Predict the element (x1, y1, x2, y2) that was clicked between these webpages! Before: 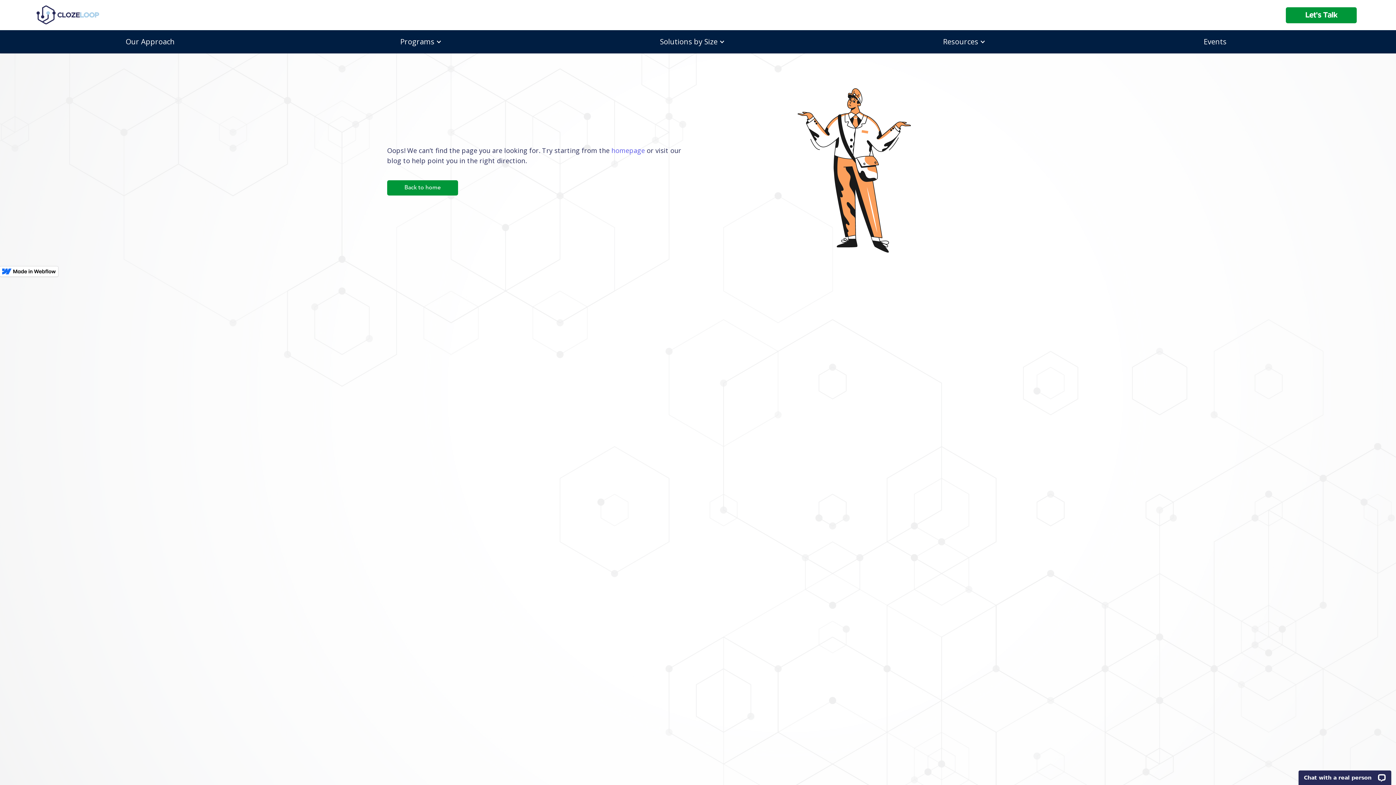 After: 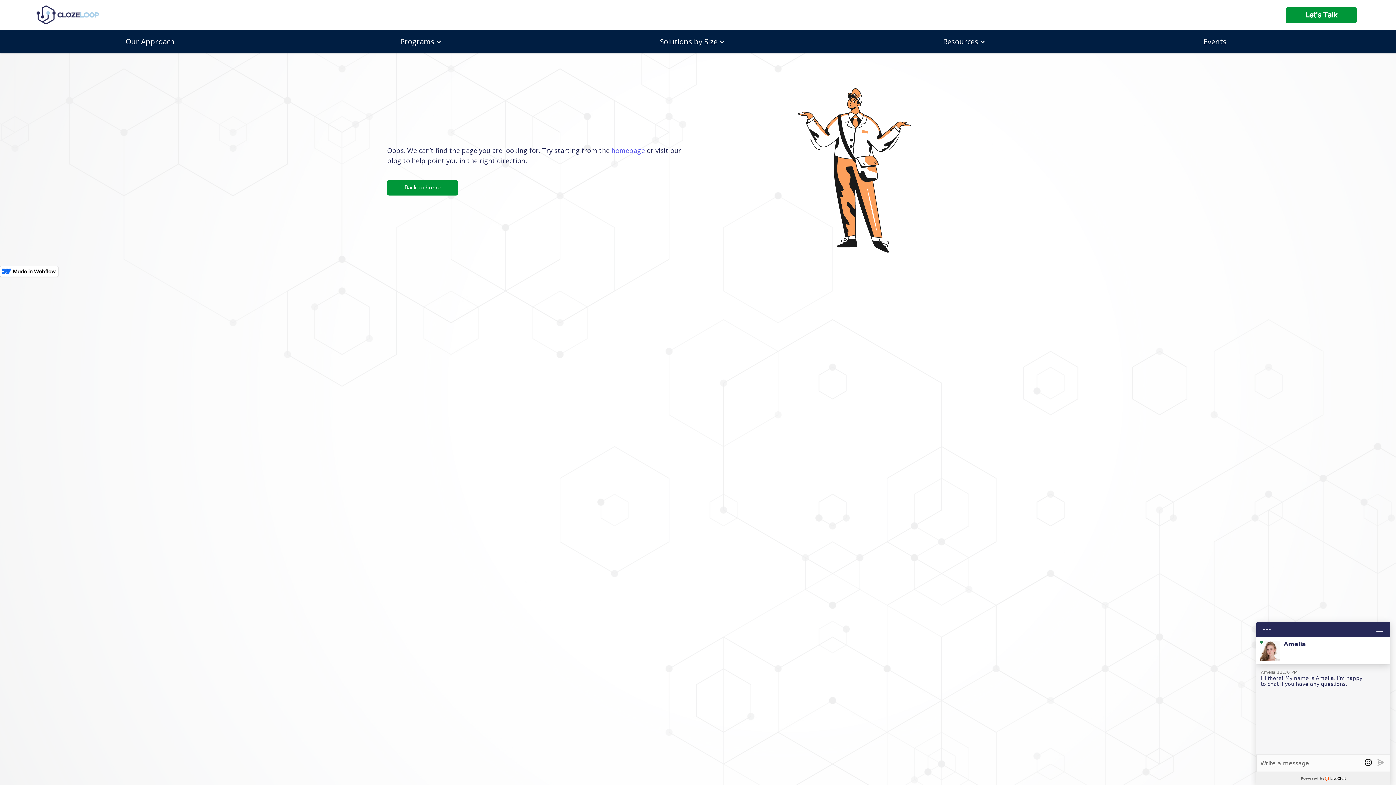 Action: bbox: (387, 180, 458, 195) label: Back to home